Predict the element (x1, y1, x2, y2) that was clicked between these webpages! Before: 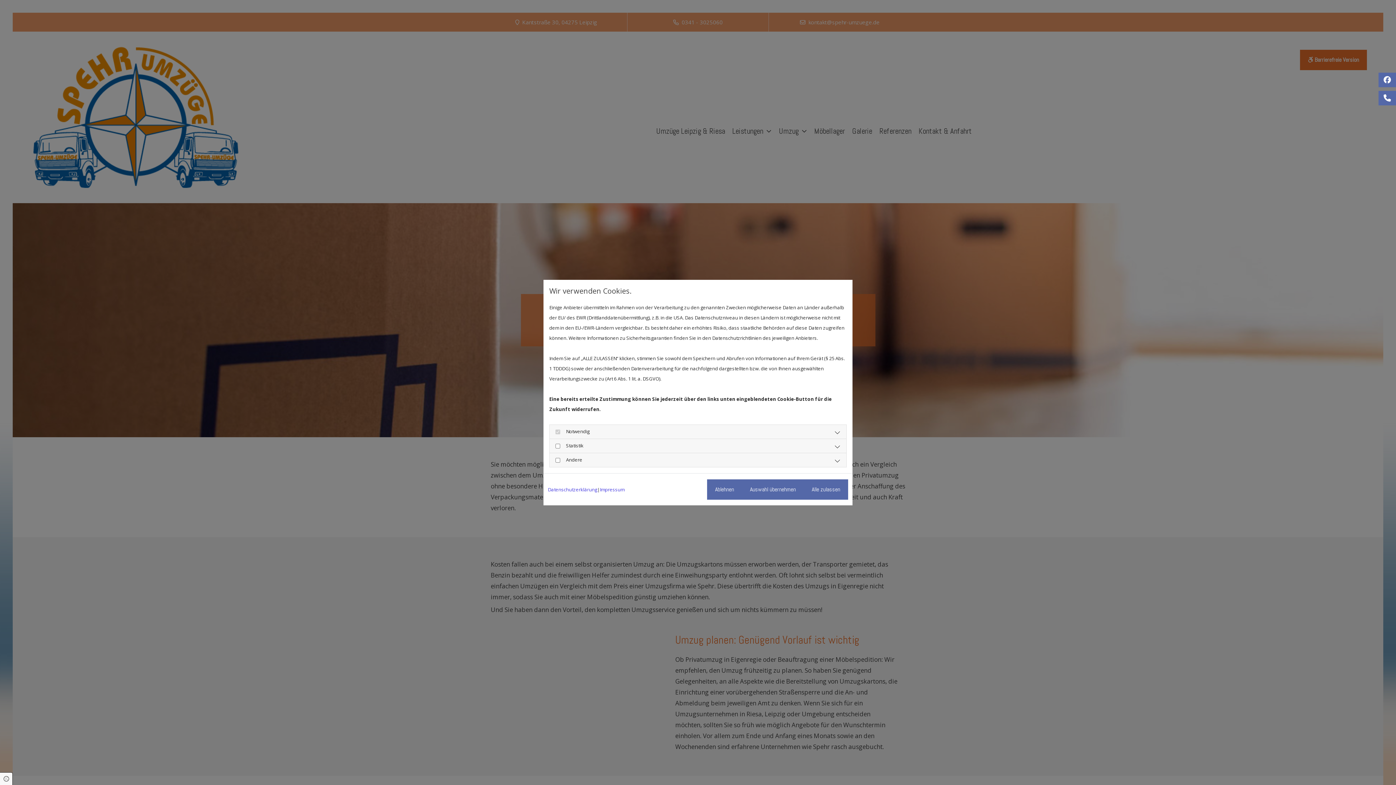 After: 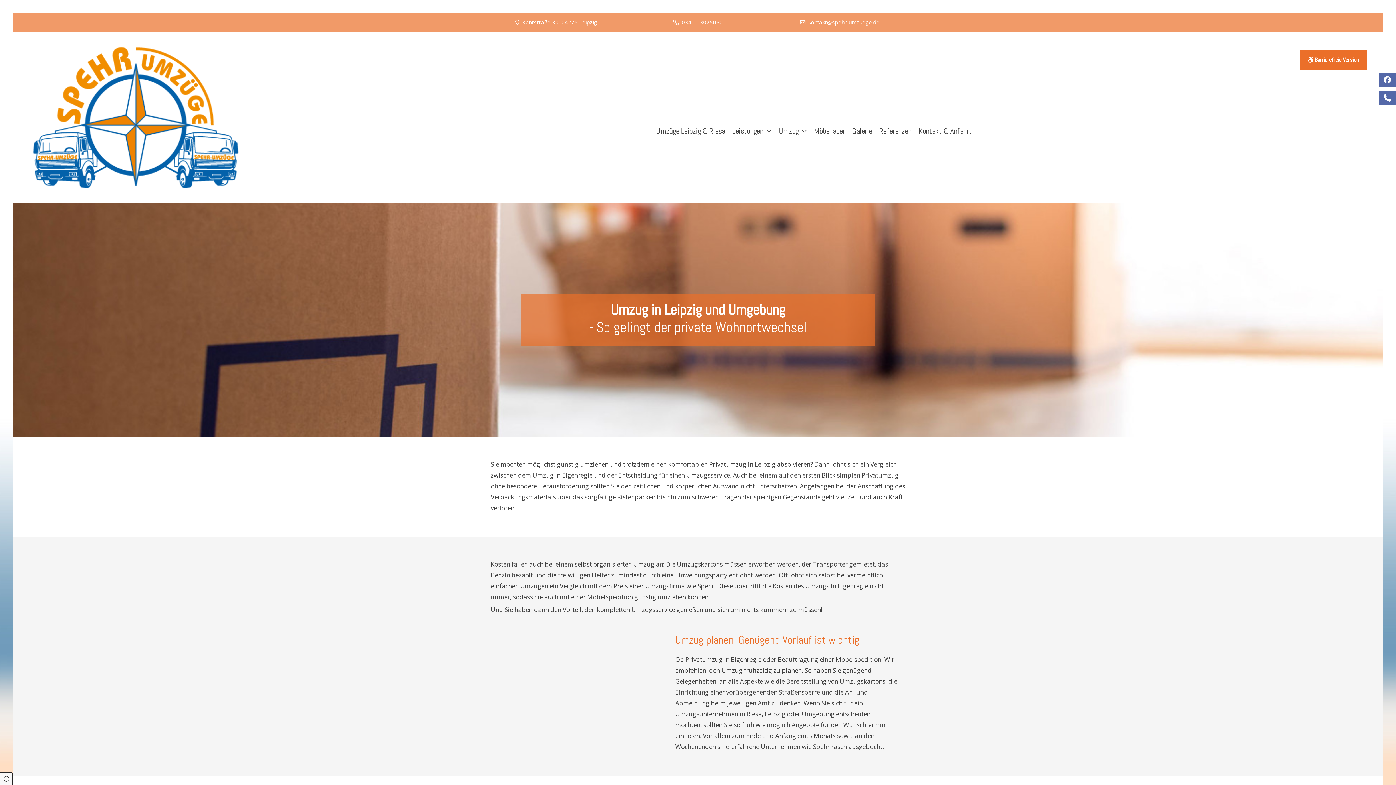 Action: label: Alle zulassen bbox: (804, 479, 848, 499)